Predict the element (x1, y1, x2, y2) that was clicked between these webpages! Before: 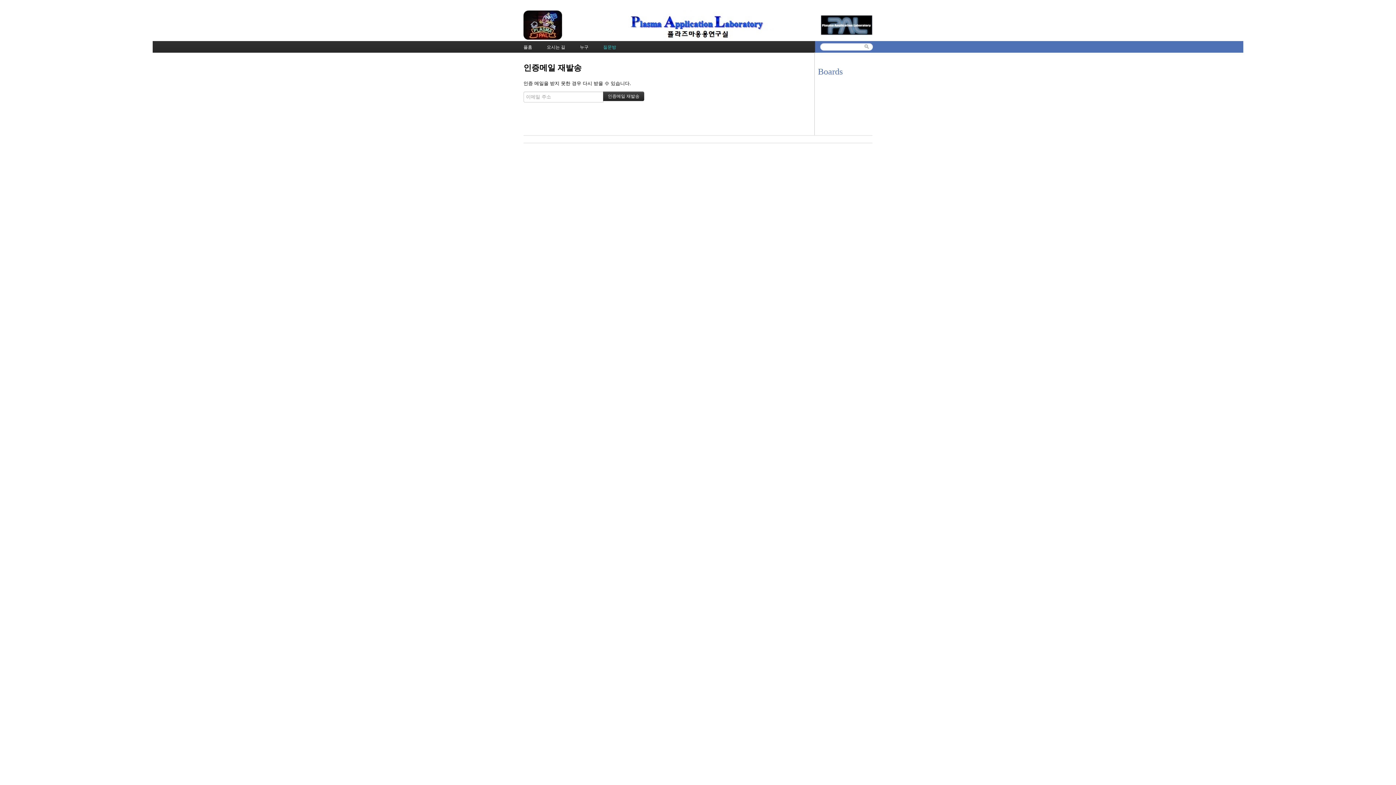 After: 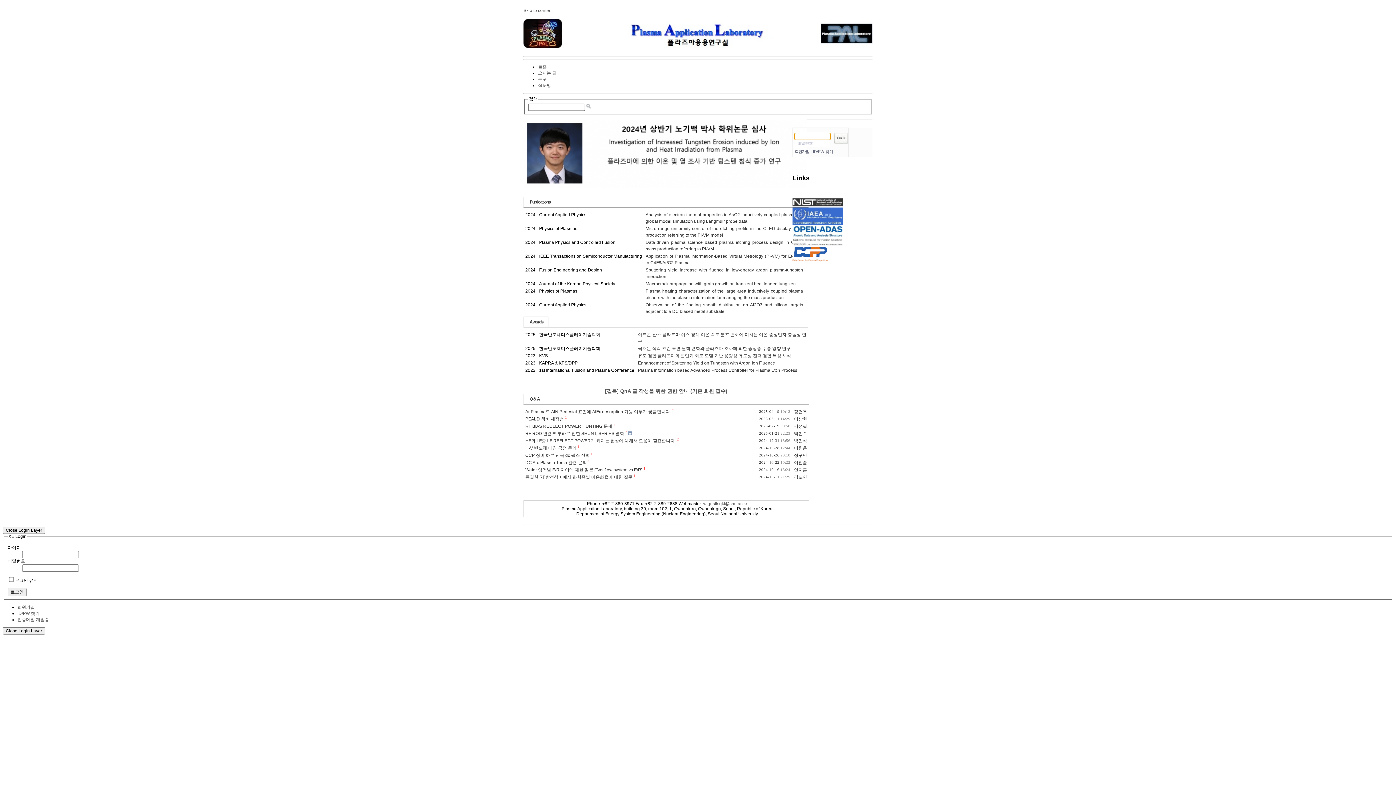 Action: bbox: (523, 10, 596, 25)